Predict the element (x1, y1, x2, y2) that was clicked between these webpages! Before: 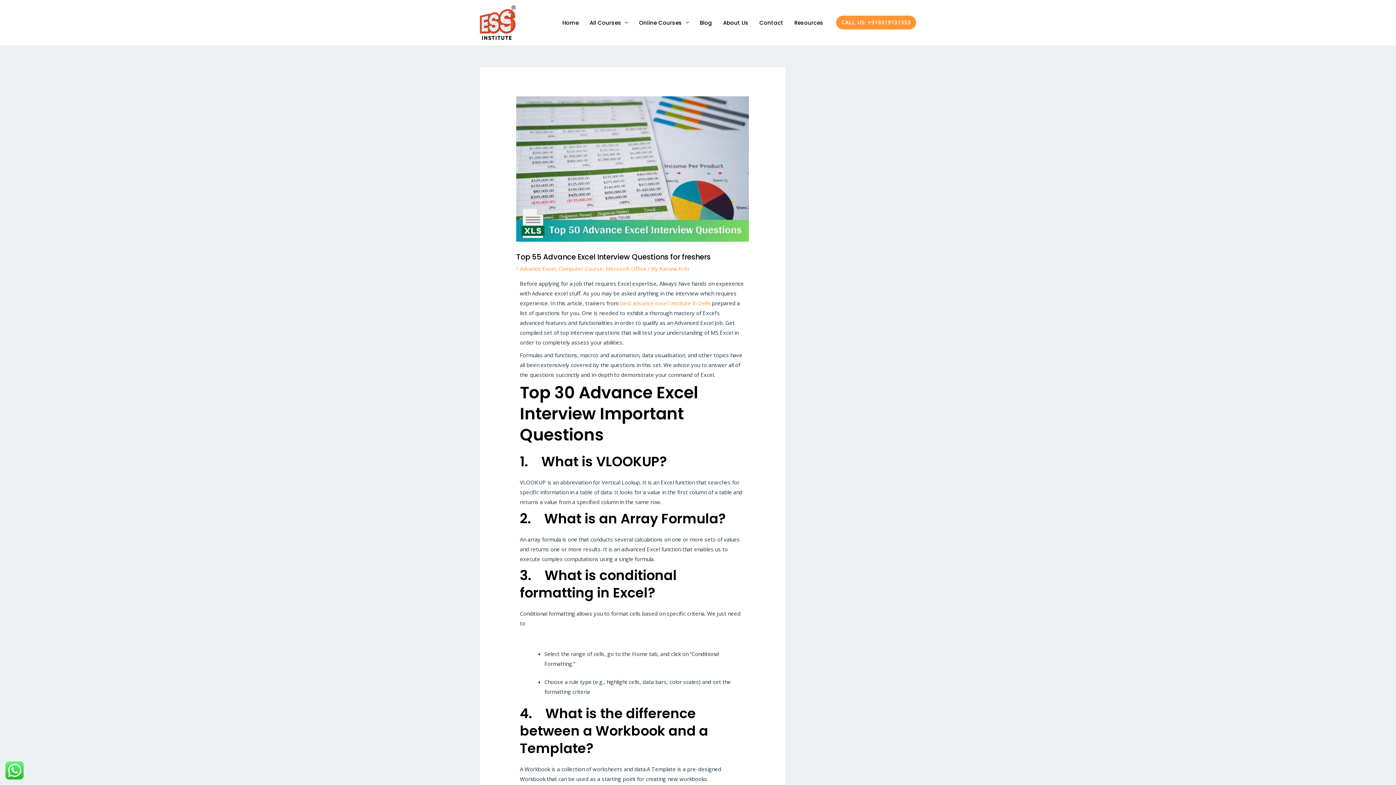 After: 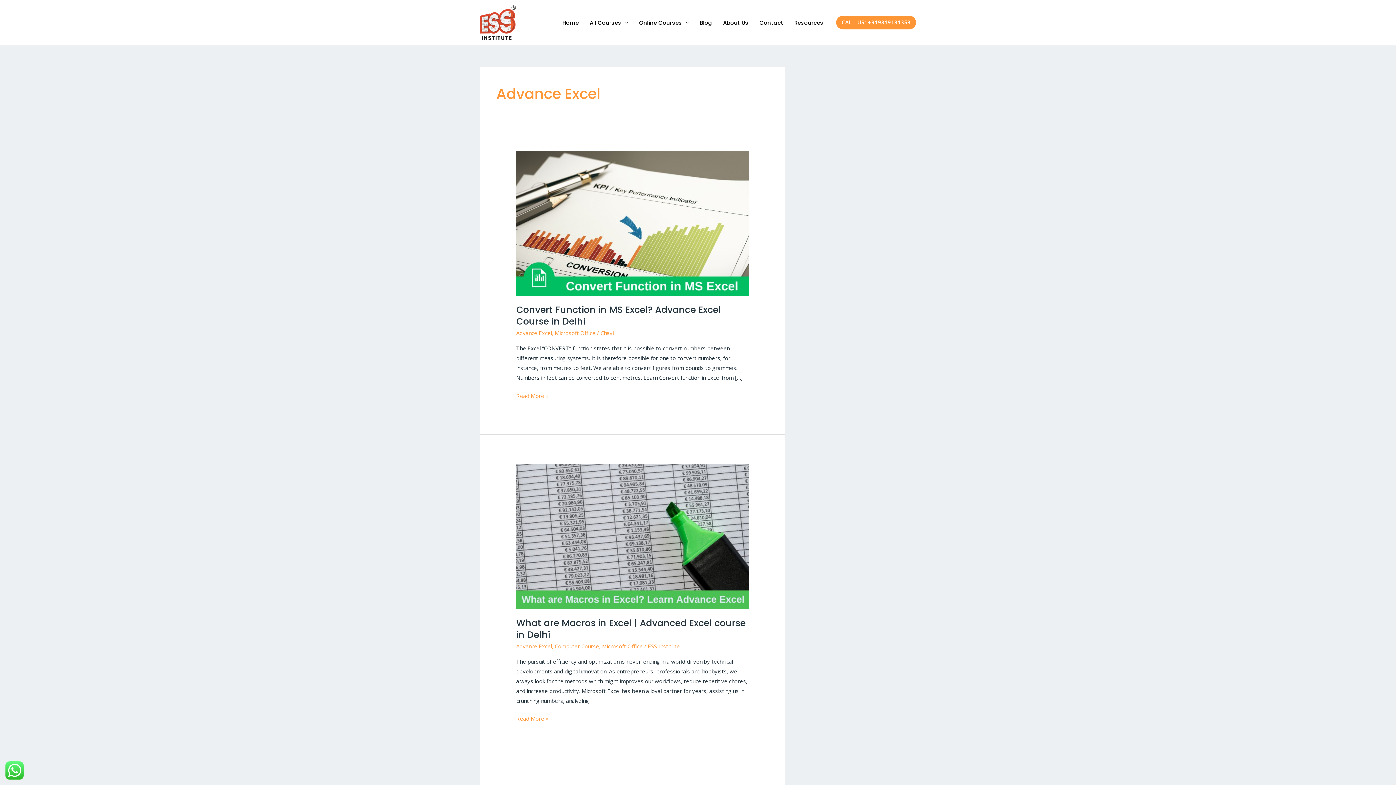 Action: label: Advance Excel bbox: (520, 265, 555, 272)